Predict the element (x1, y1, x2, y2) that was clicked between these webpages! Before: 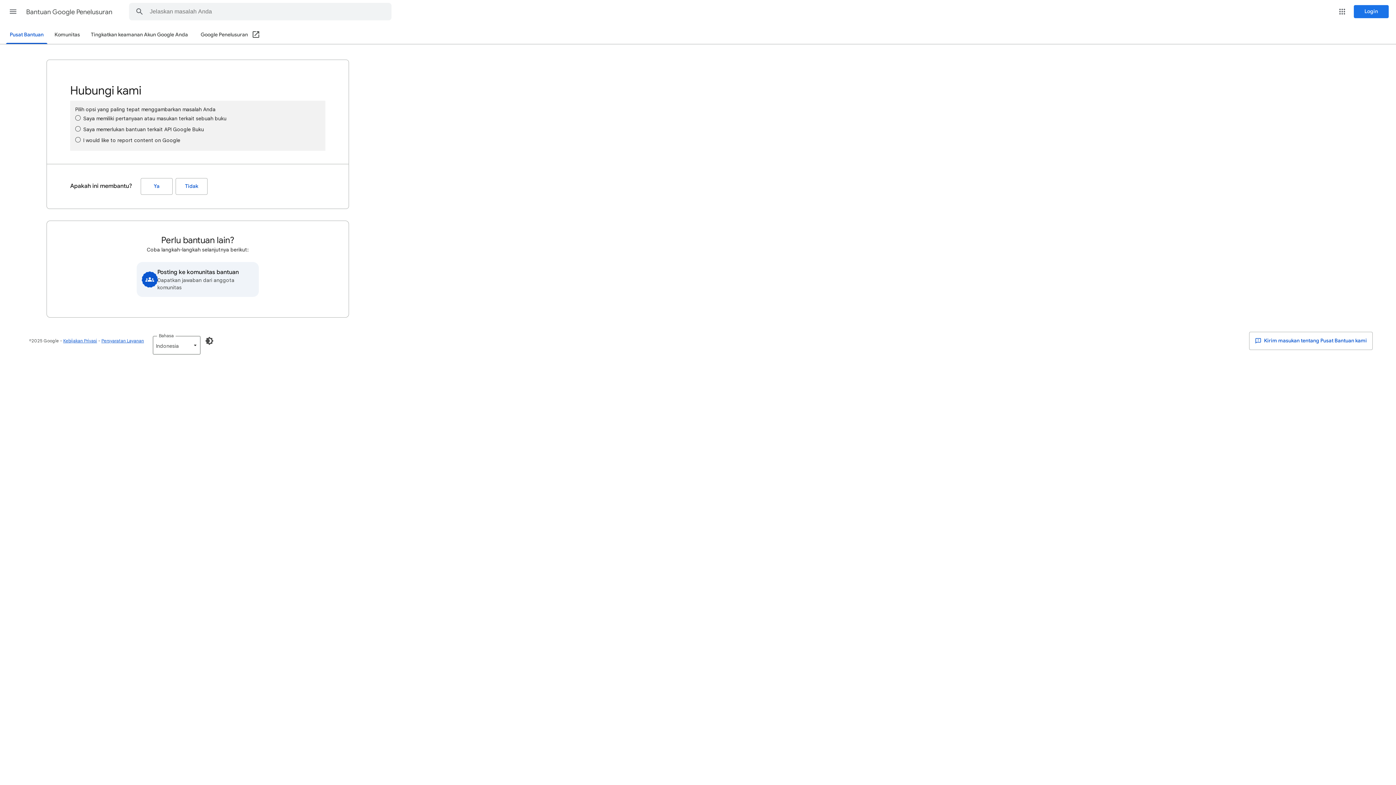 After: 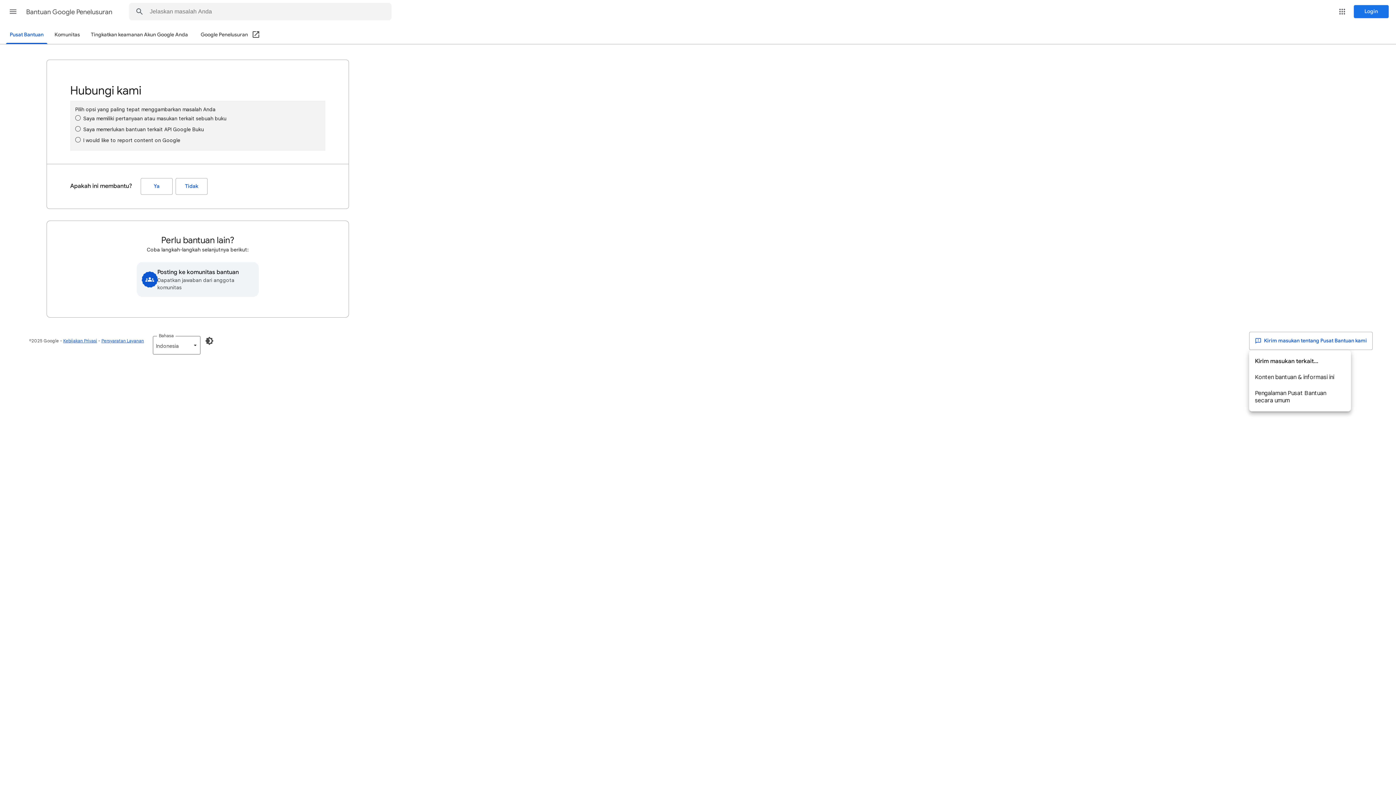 Action: bbox: (1249, 332, 1373, 350) label:  Kirim masukan tentang Pusat Bantuan kami